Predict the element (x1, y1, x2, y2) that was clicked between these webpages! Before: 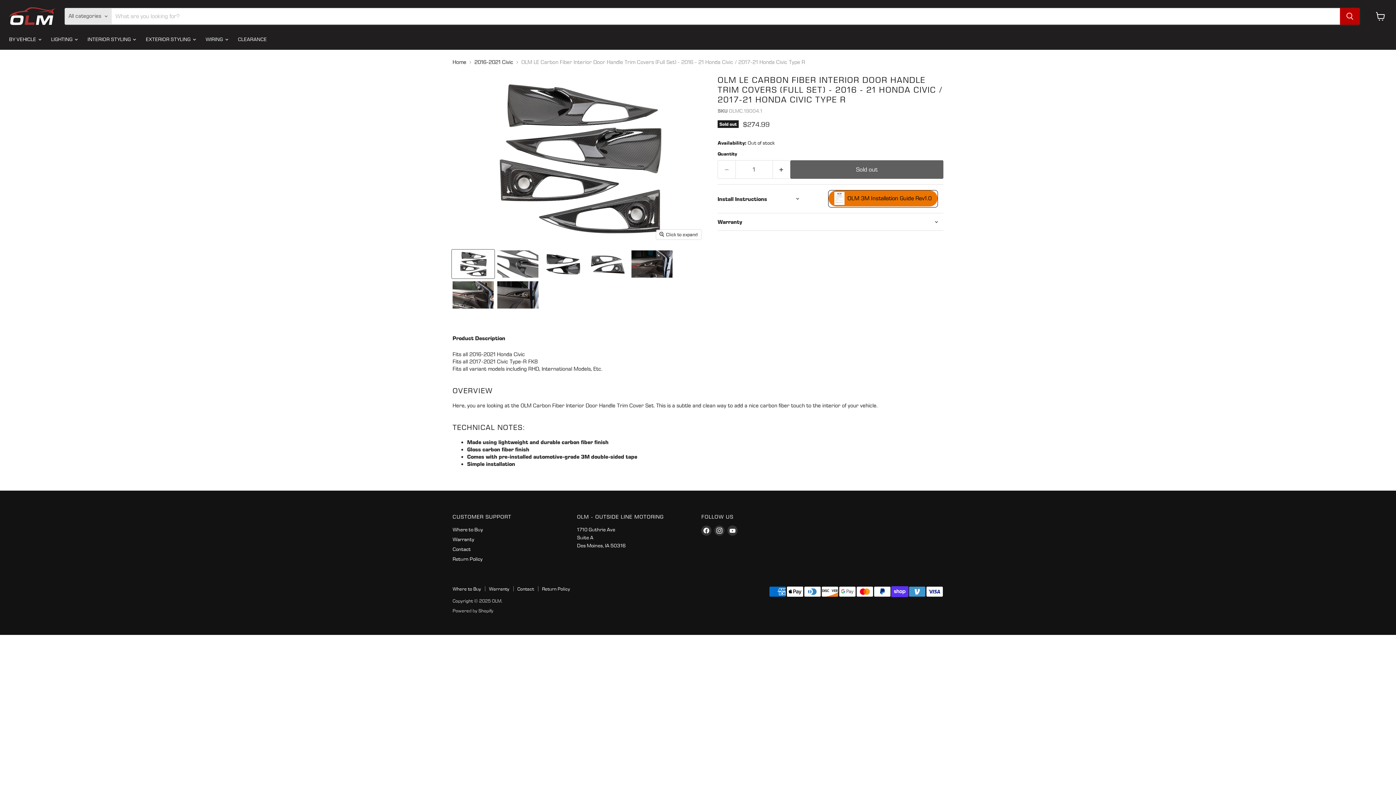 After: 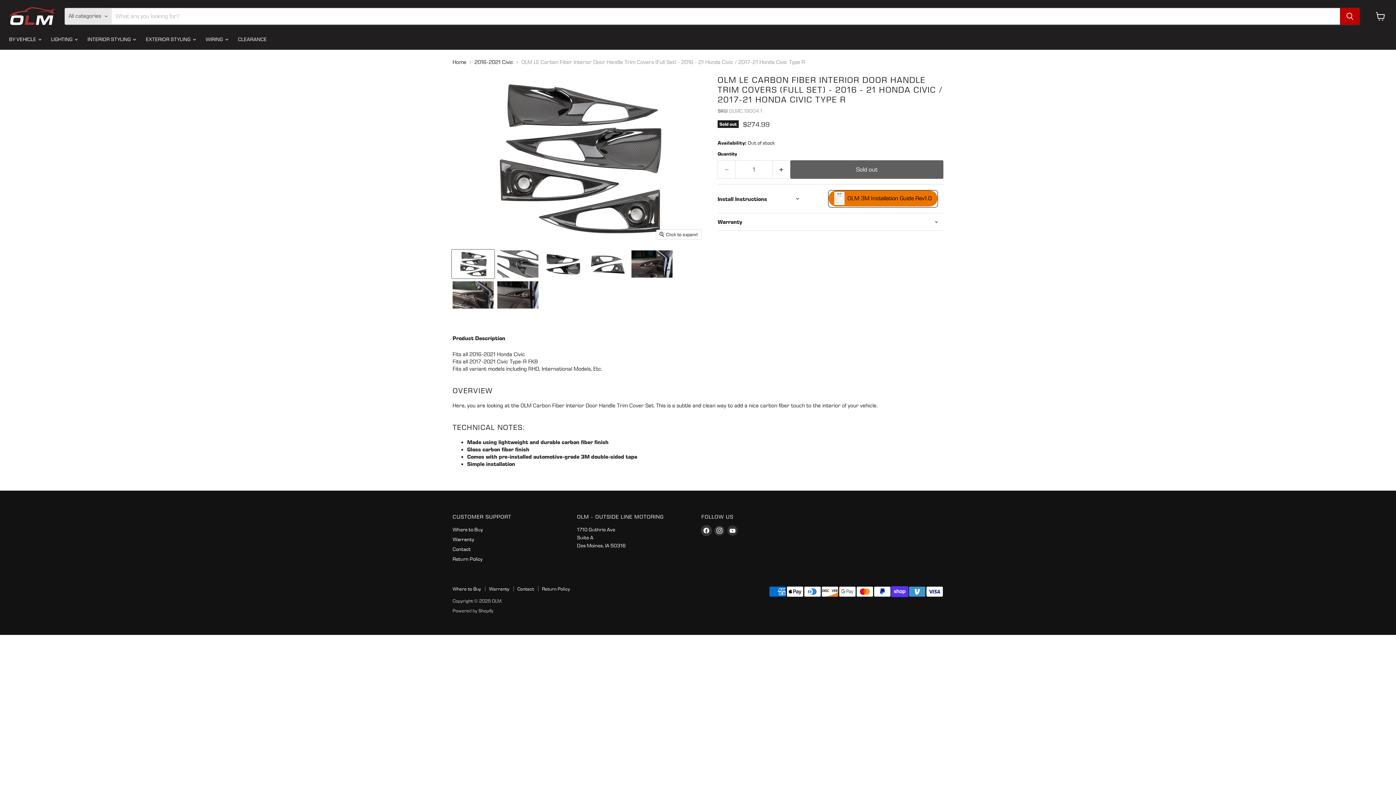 Action: label: Find us on Facebook bbox: (701, 525, 711, 536)